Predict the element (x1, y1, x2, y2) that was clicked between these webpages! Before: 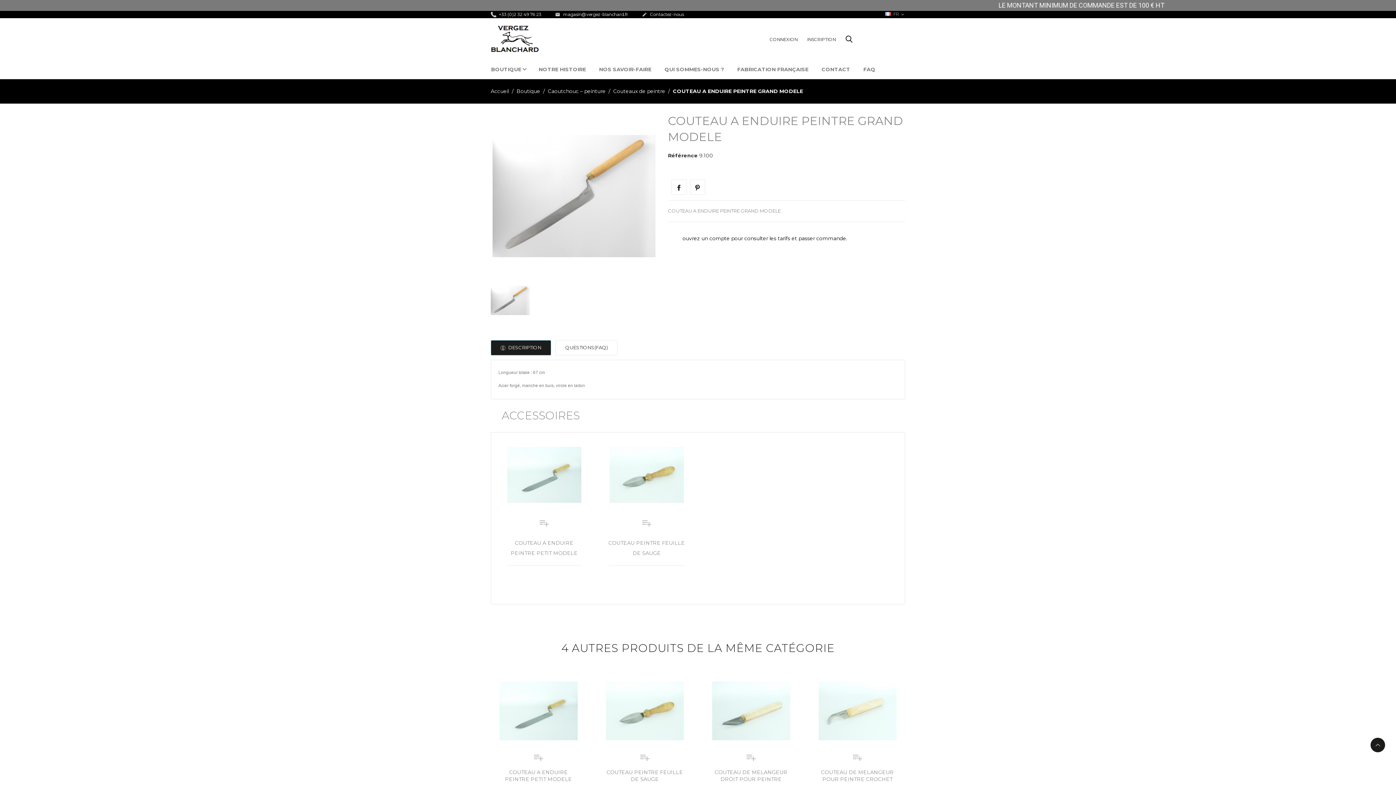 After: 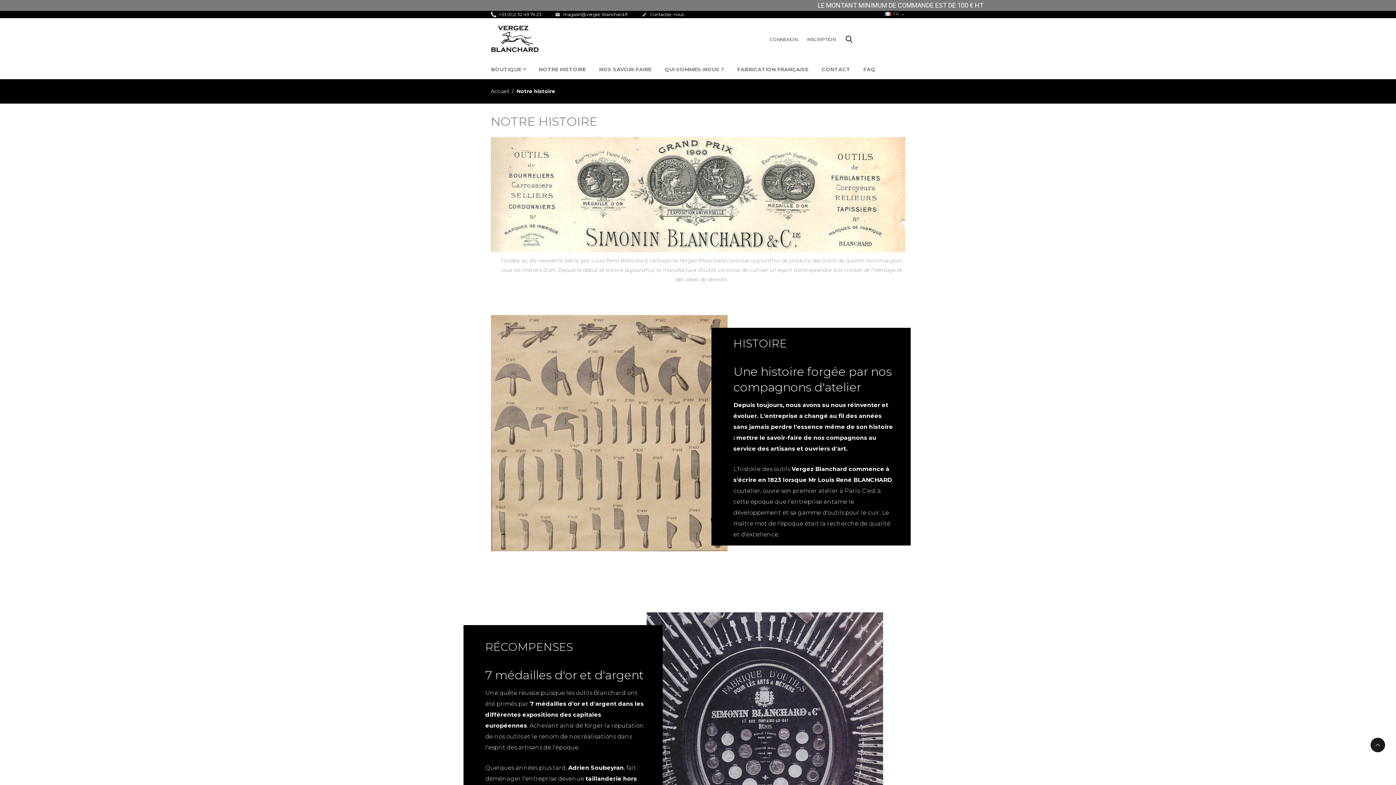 Action: label: NOTRE HISTOIRE bbox: (533, 60, 592, 79)